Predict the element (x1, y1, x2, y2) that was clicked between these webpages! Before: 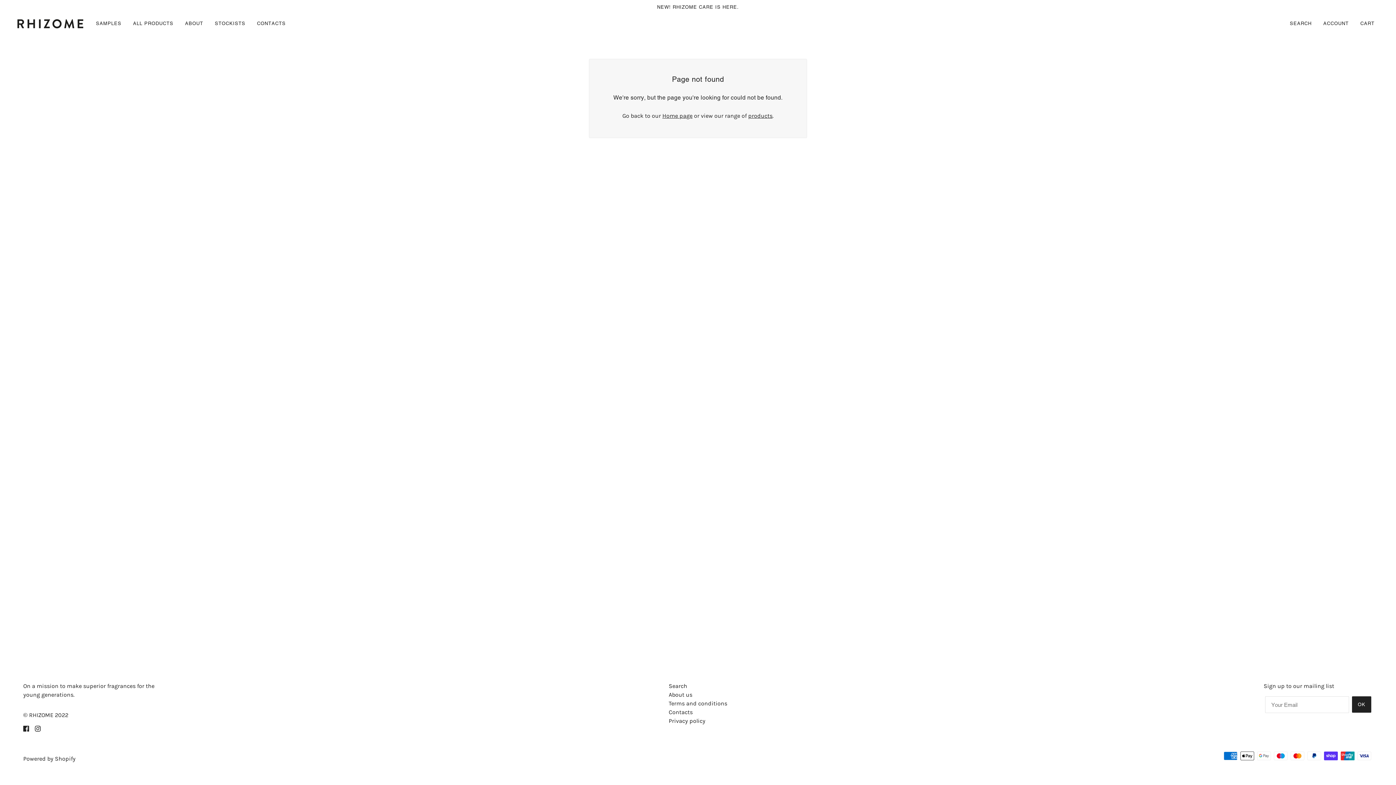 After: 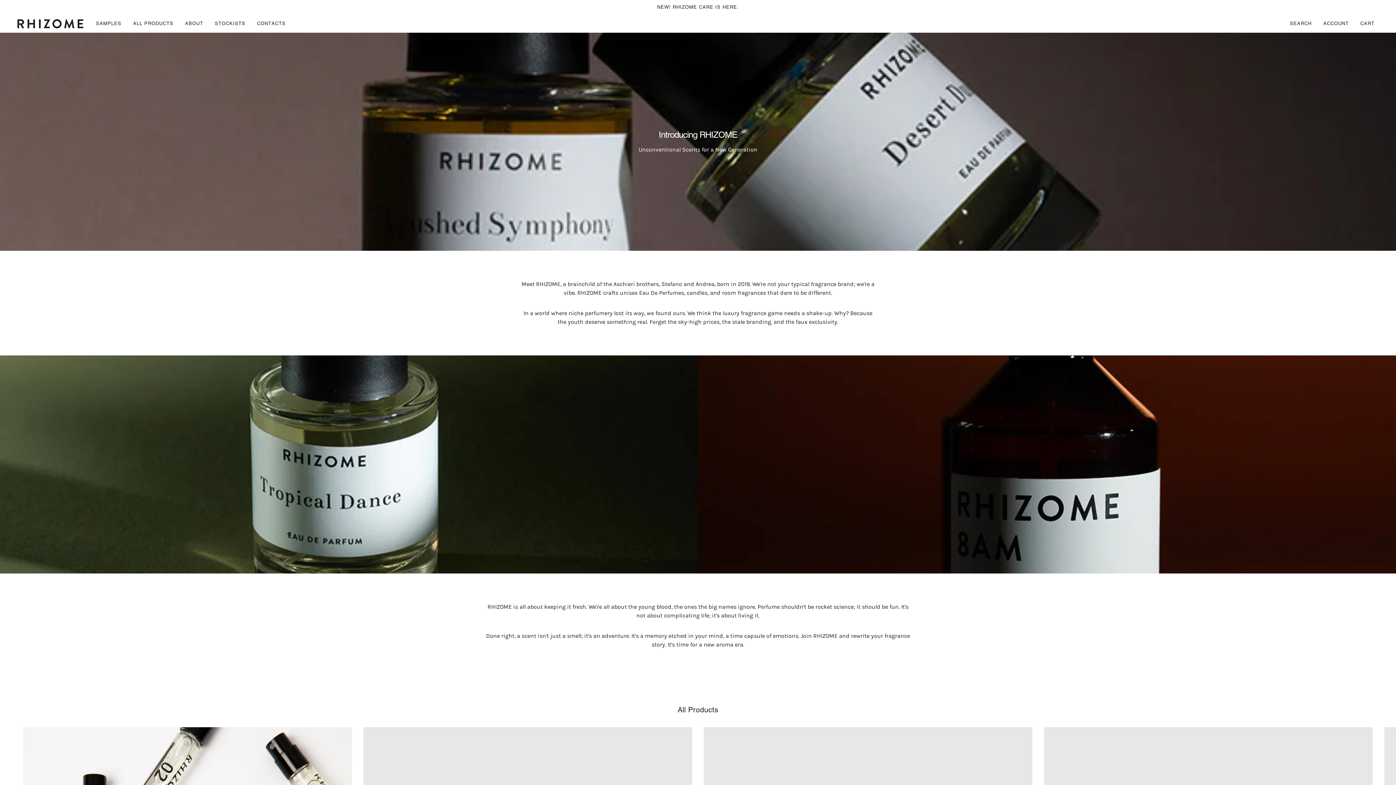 Action: label: ABOUT bbox: (179, 14, 209, 32)